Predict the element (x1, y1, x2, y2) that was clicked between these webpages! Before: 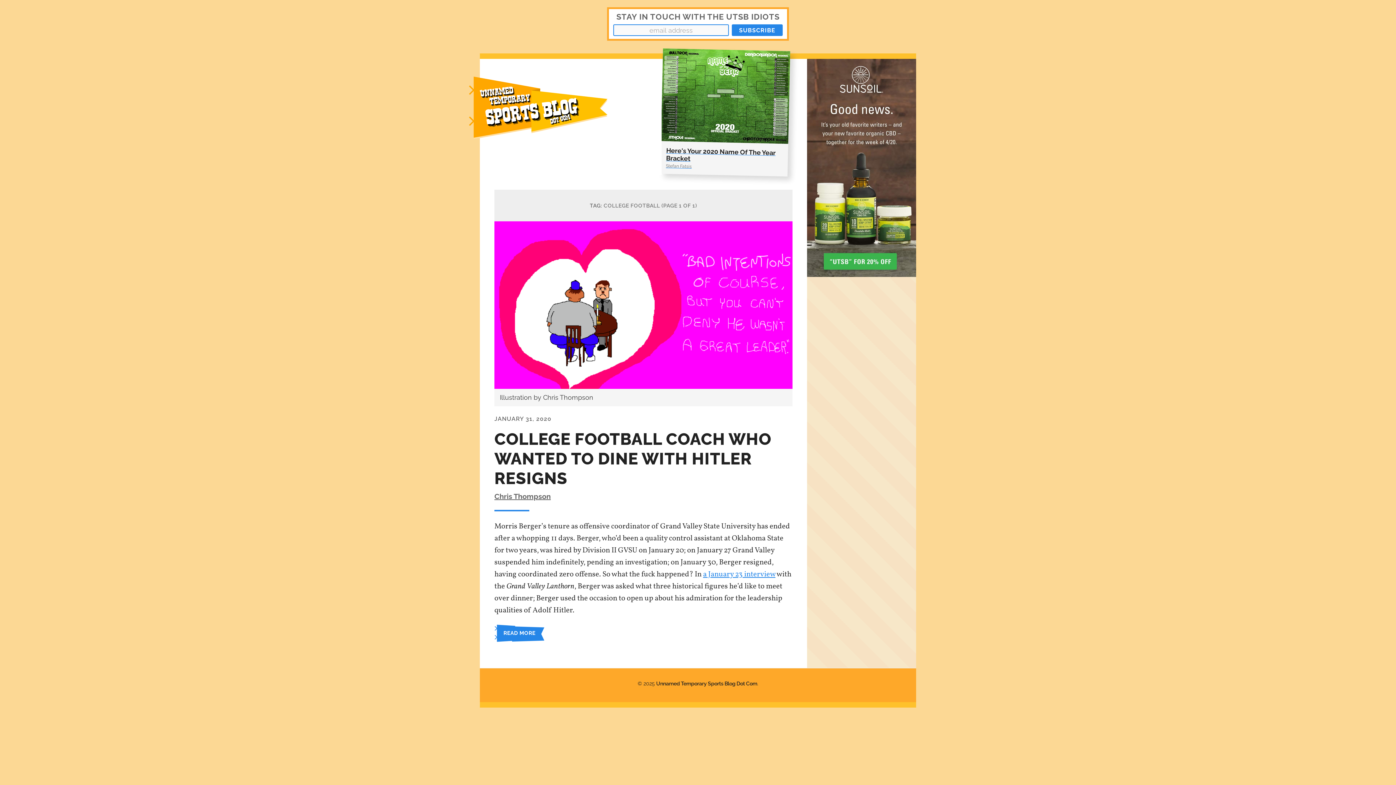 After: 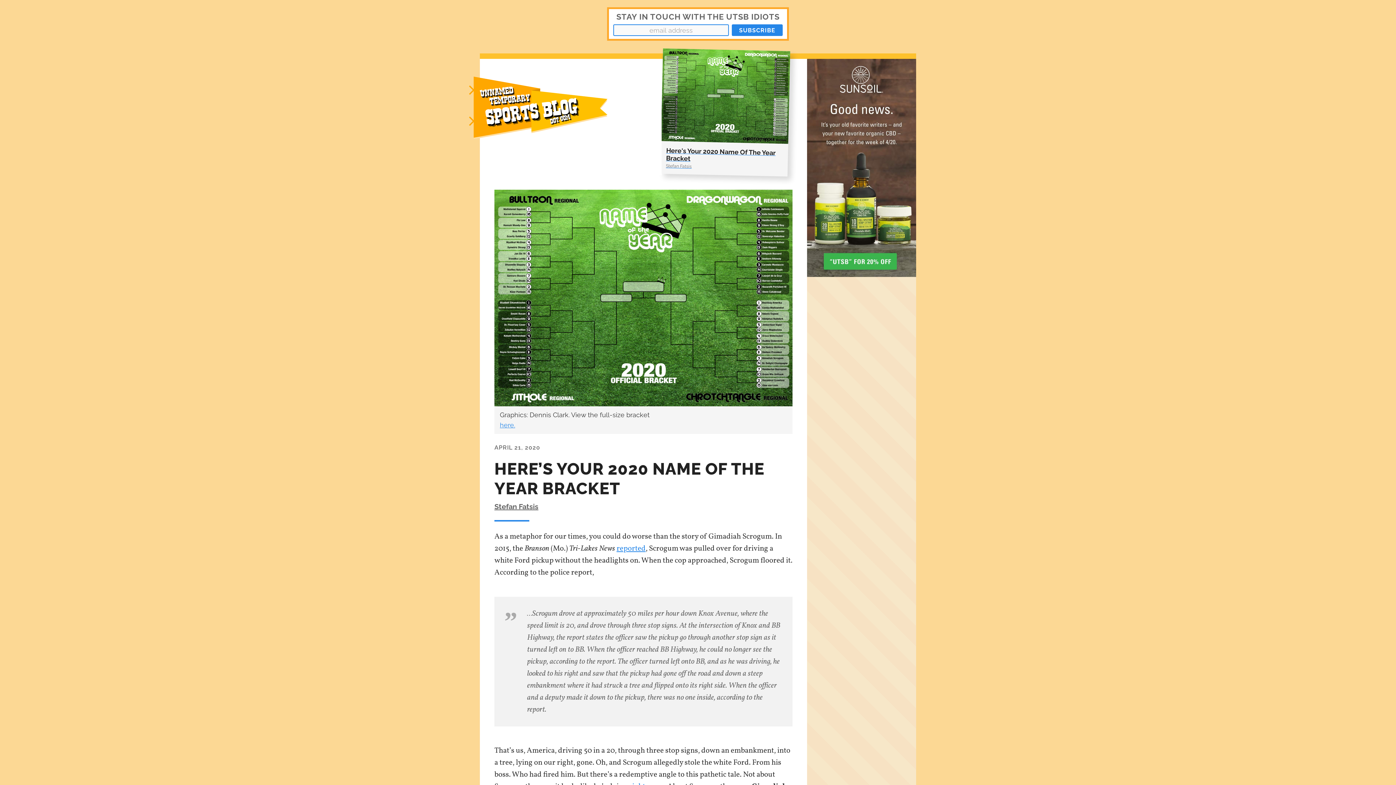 Action: label: Here's Your 2020 Name Of The Year Bracket
Stefan Fatsis bbox: (660, 48, 790, 176)